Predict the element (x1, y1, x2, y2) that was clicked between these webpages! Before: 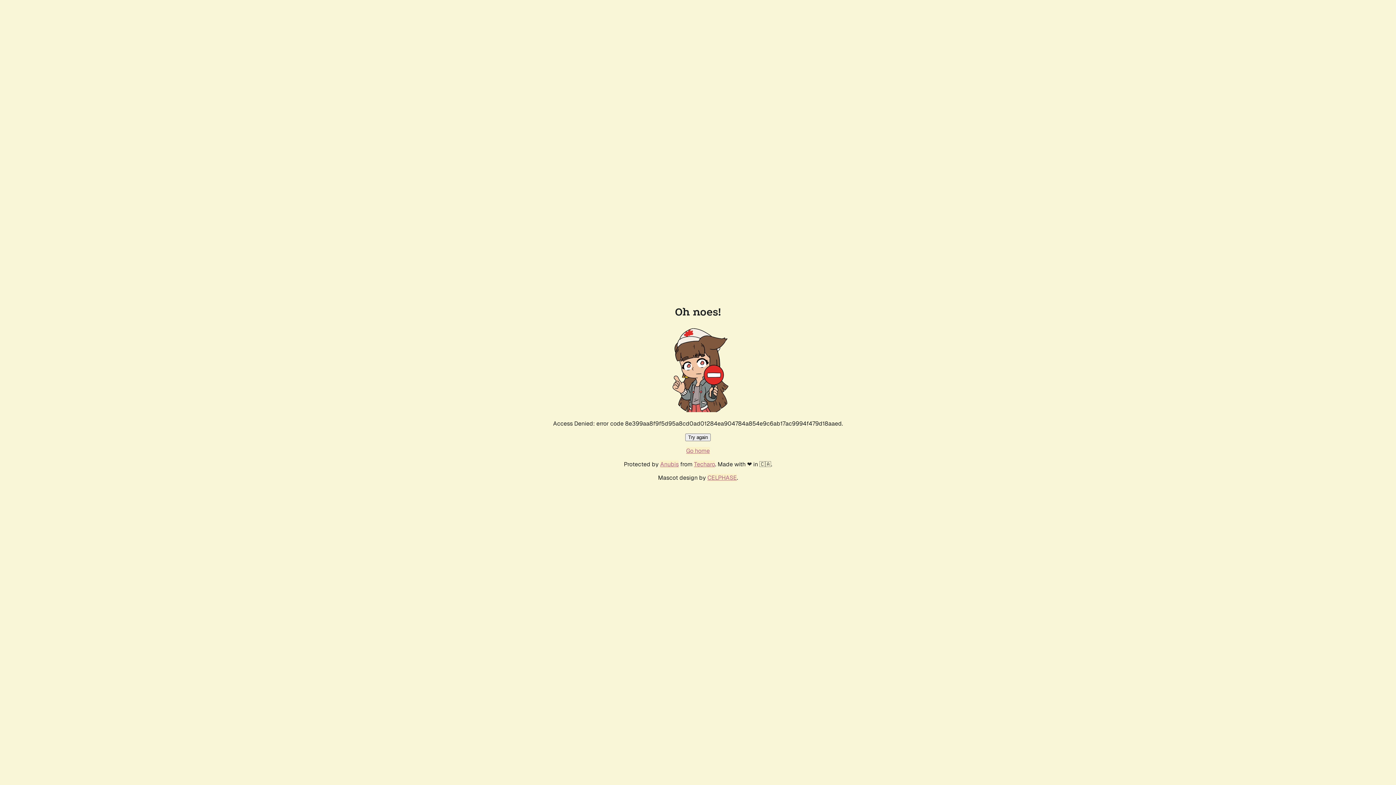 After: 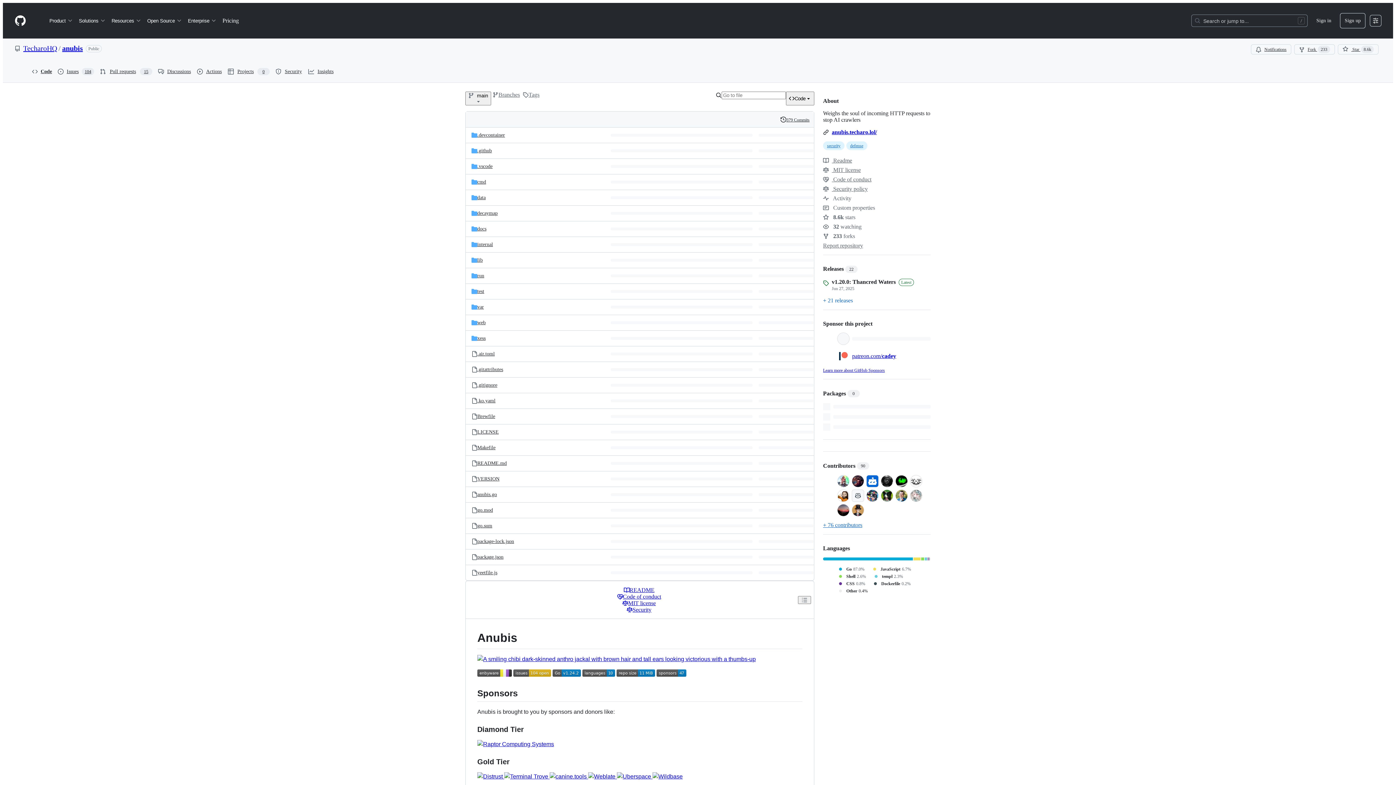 Action: bbox: (660, 460, 678, 468) label: Anubis